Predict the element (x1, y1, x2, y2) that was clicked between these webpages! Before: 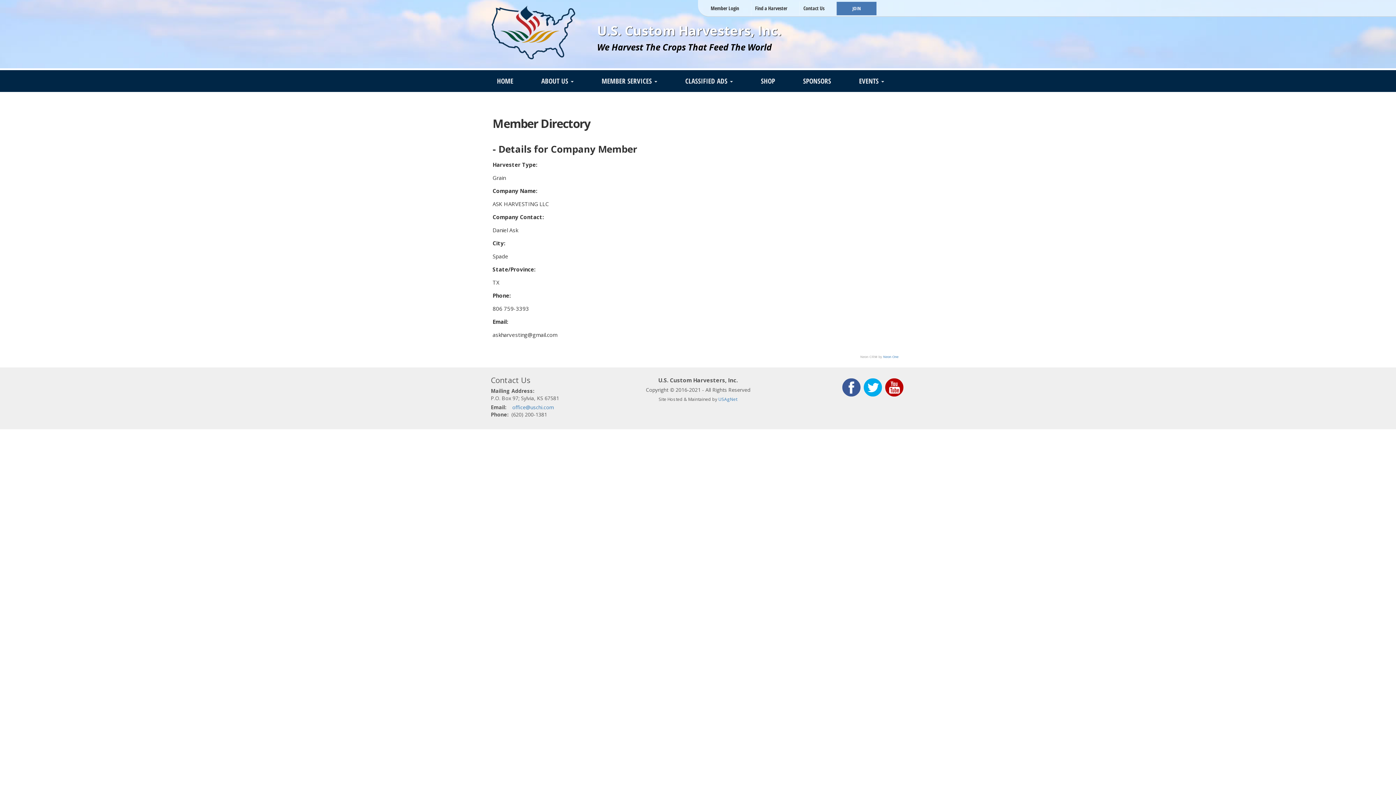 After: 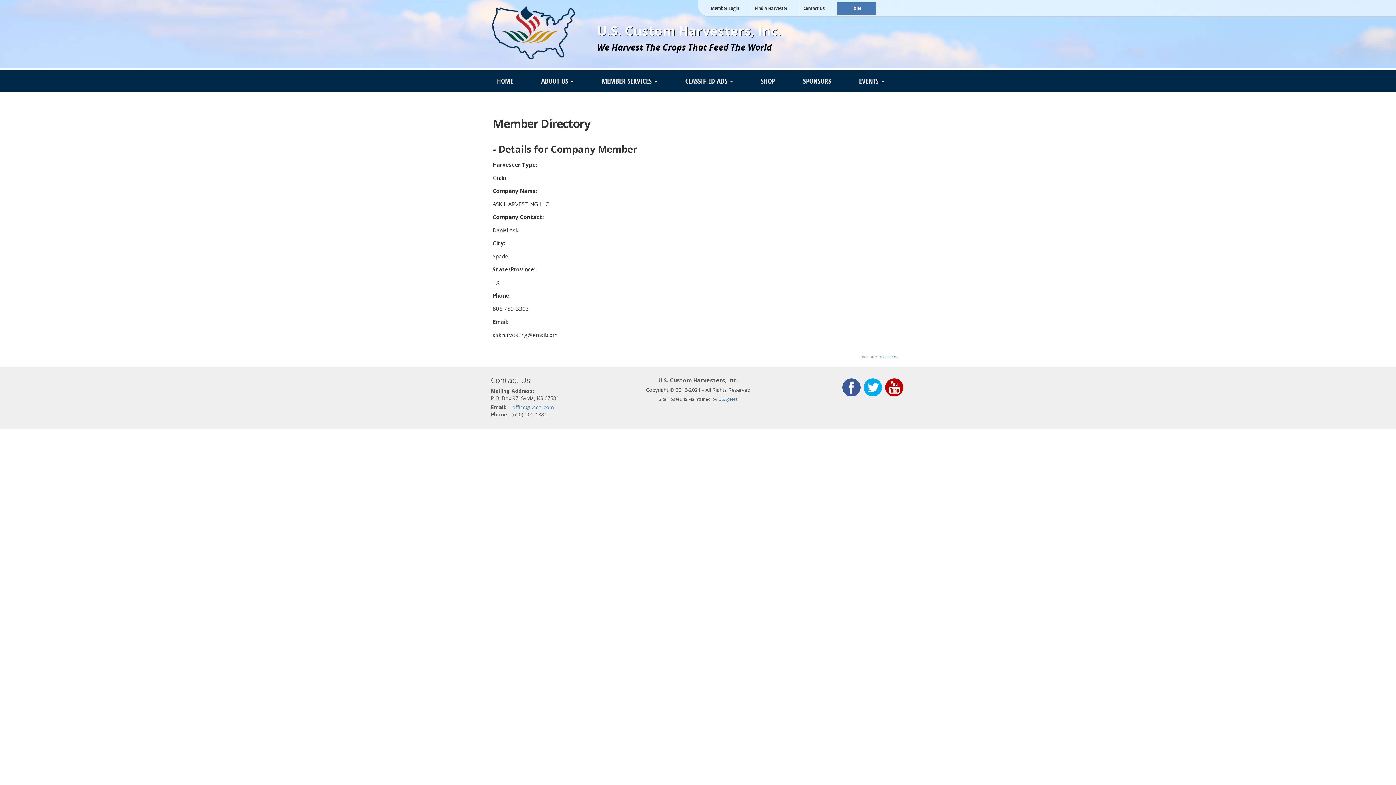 Action: bbox: (842, 383, 860, 390)